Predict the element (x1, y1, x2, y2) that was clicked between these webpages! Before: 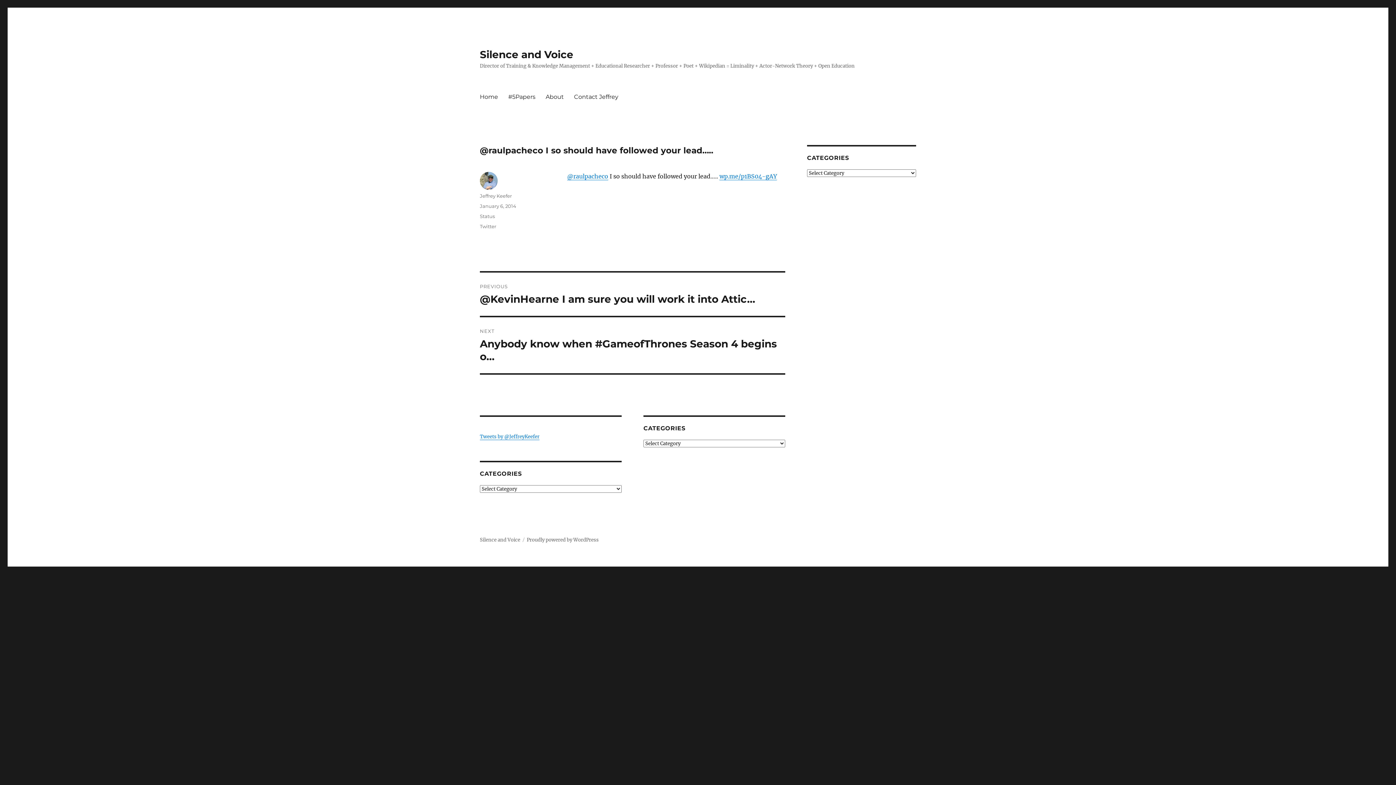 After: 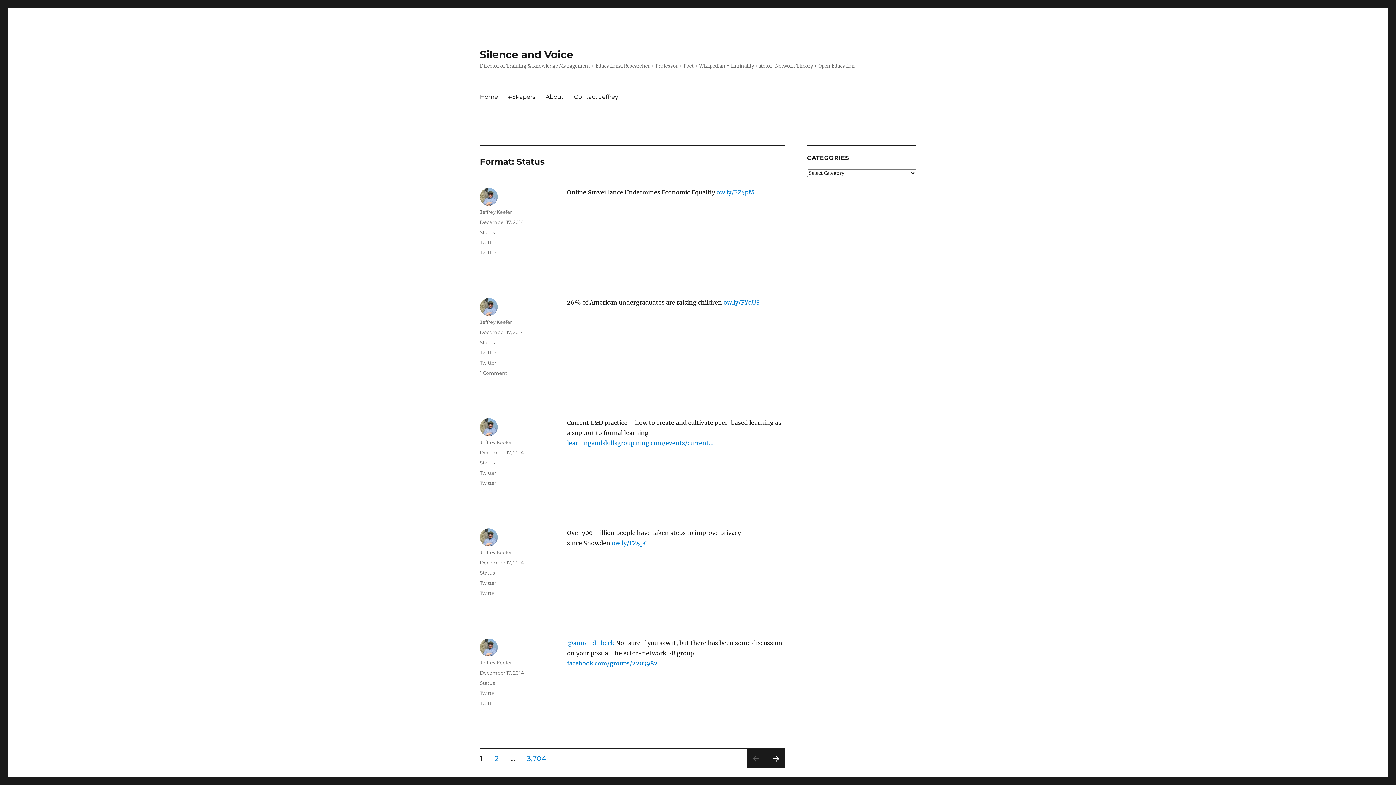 Action: bbox: (480, 213, 494, 219) label: Status